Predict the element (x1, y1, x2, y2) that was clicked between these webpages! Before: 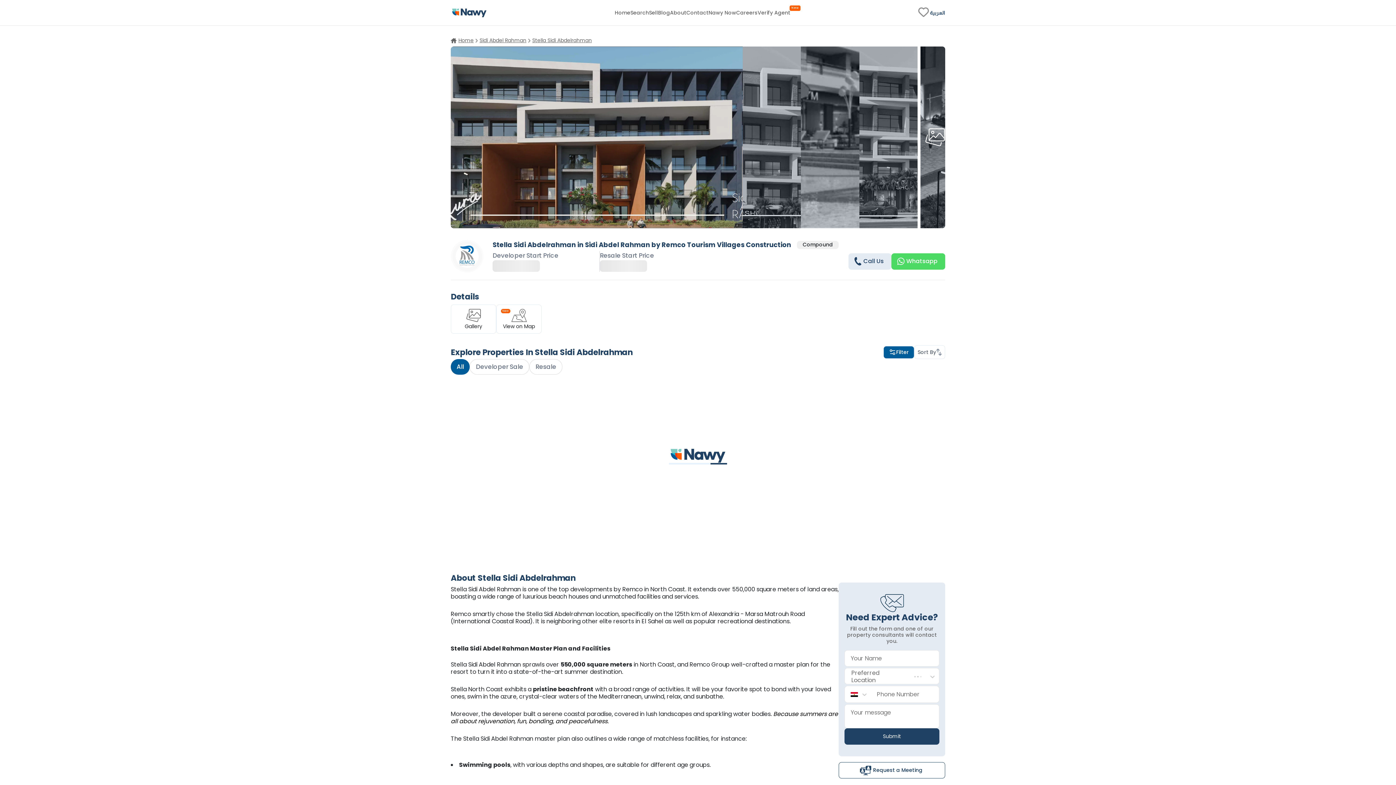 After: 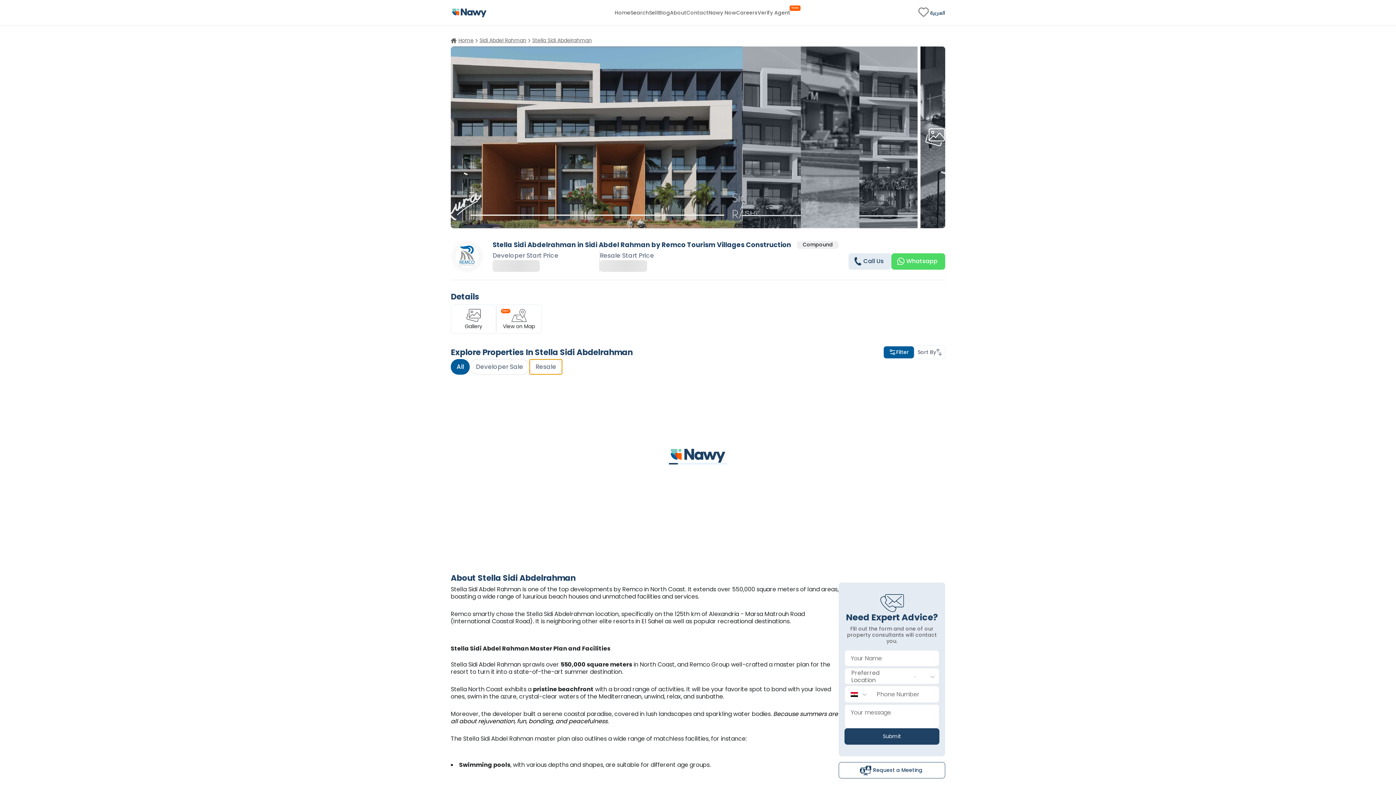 Action: label: Resale bbox: (529, 359, 562, 374)